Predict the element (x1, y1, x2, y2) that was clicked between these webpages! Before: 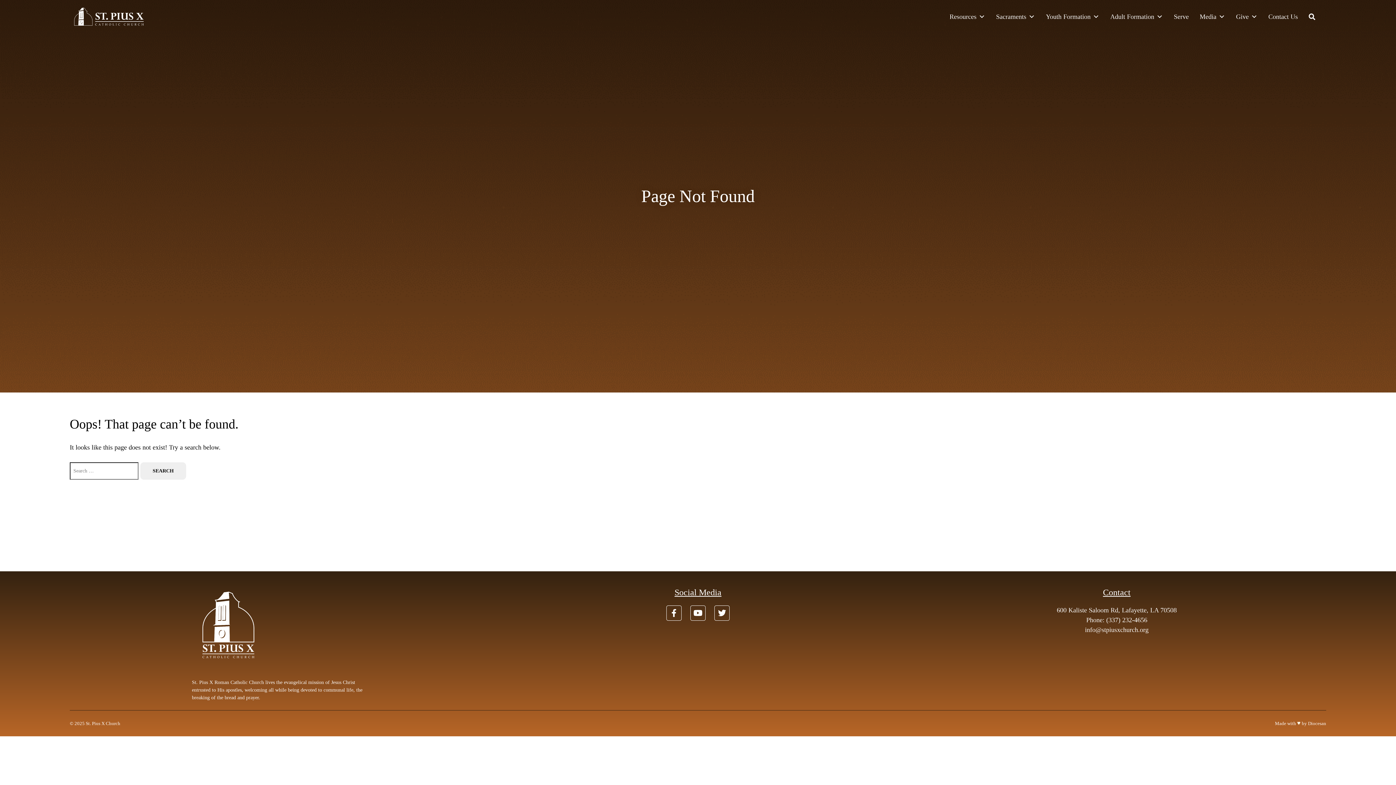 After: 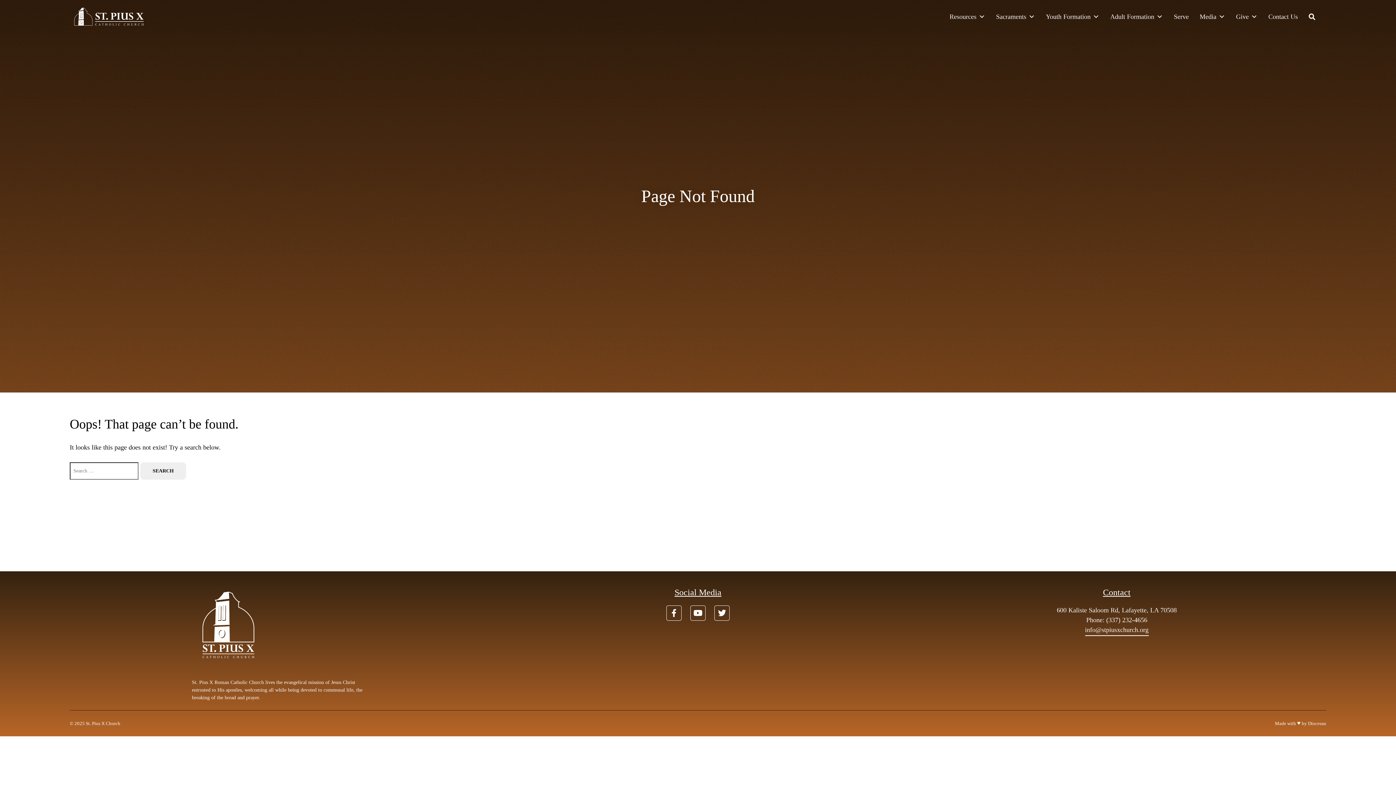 Action: label: info@stpiusxchurch.org bbox: (1085, 626, 1148, 633)